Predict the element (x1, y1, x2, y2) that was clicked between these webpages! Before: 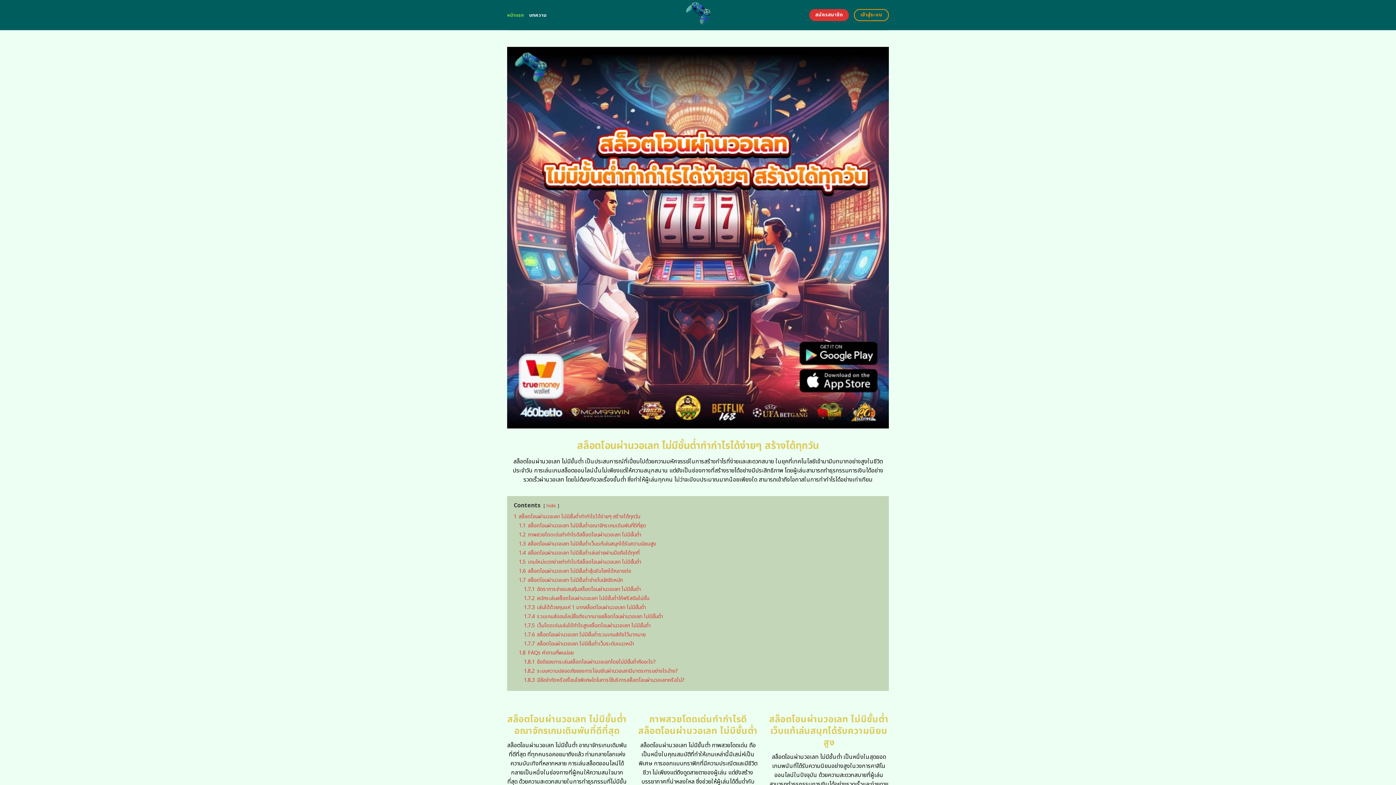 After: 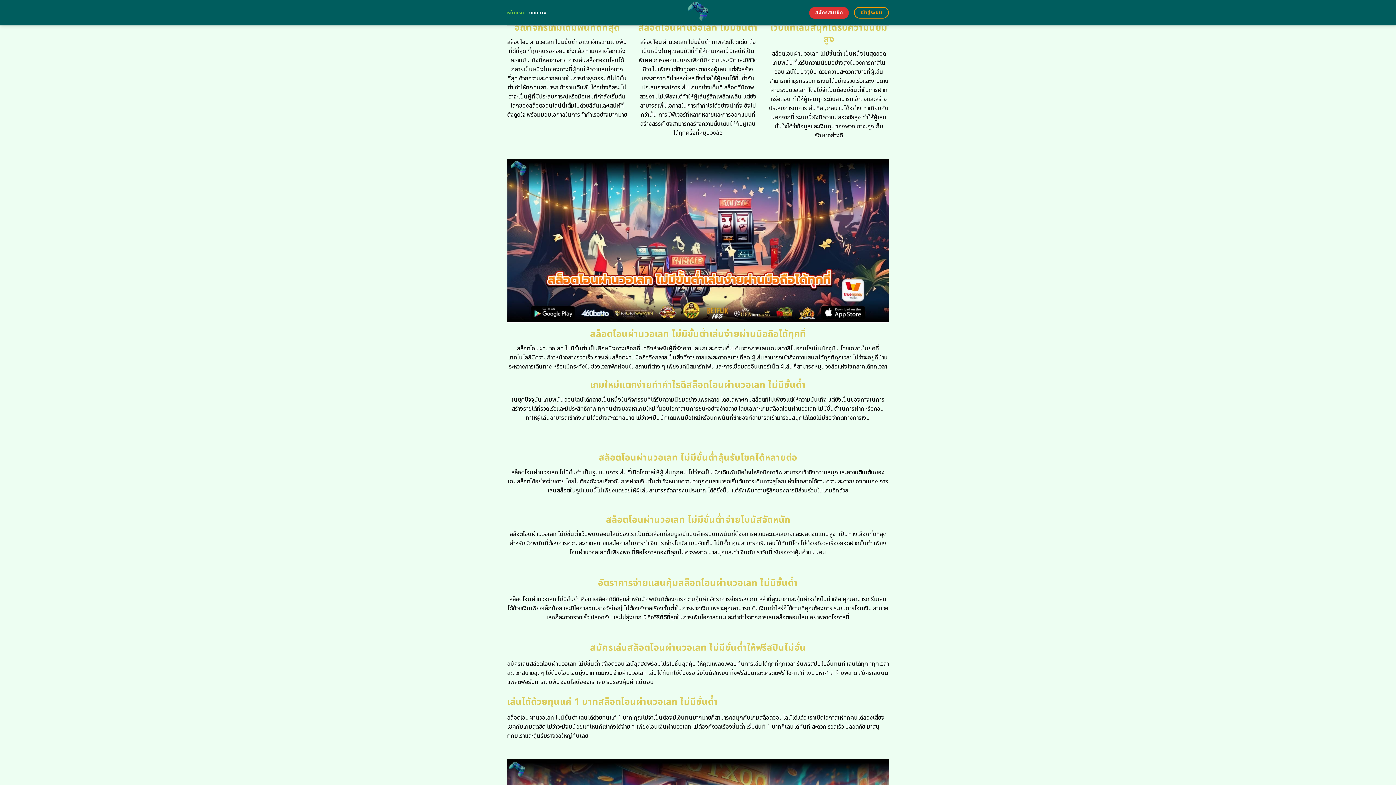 Action: label: 1.2 ภาพสวยโดดเด่นทำกำไรดีสล็อตโอนผ่านวอเลท ไม่มีขั้นต่ำ bbox: (518, 531, 641, 538)